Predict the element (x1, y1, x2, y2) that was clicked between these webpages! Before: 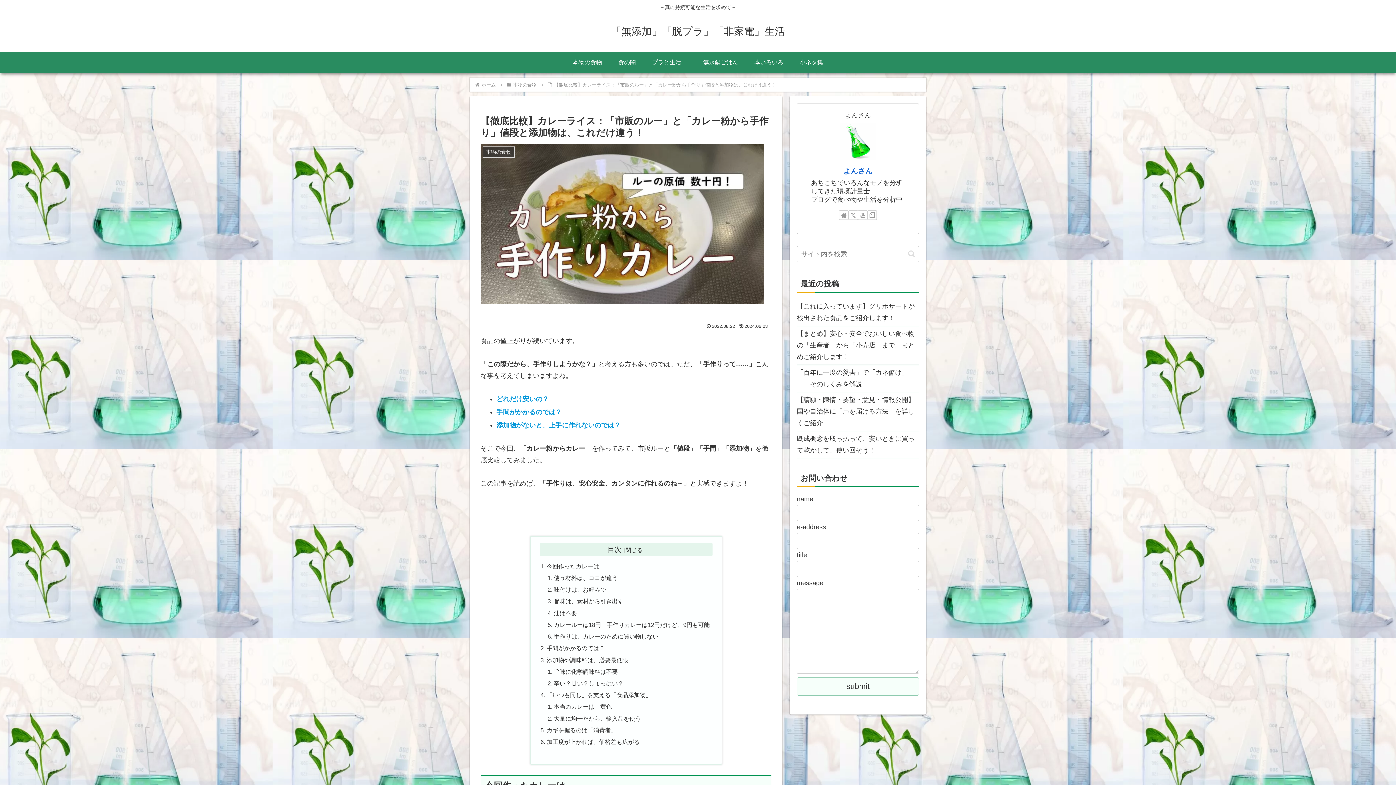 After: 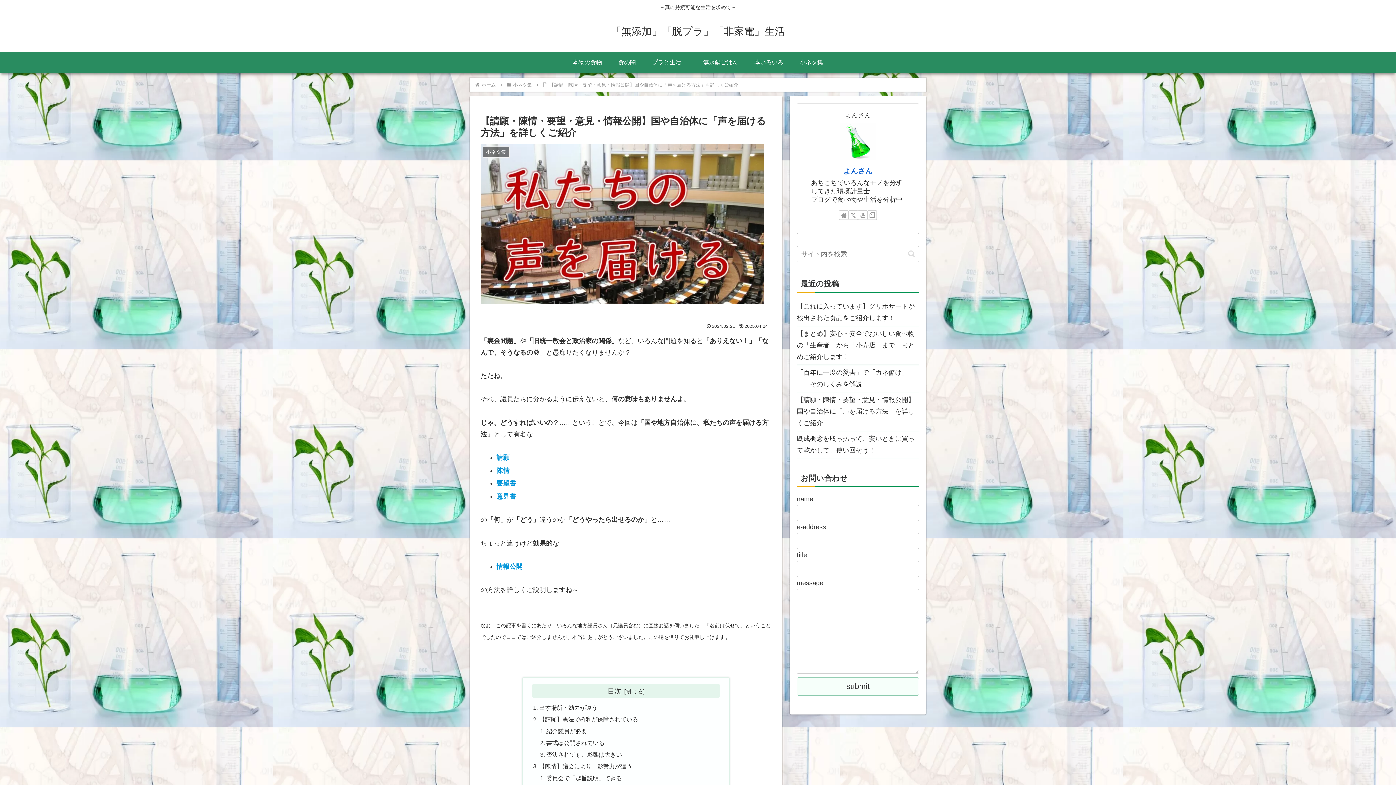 Action: bbox: (797, 392, 919, 431) label: 【請願・陳情・要望・意見・情報公開】国や自治体に「声を届ける方法」を詳しくご紹介